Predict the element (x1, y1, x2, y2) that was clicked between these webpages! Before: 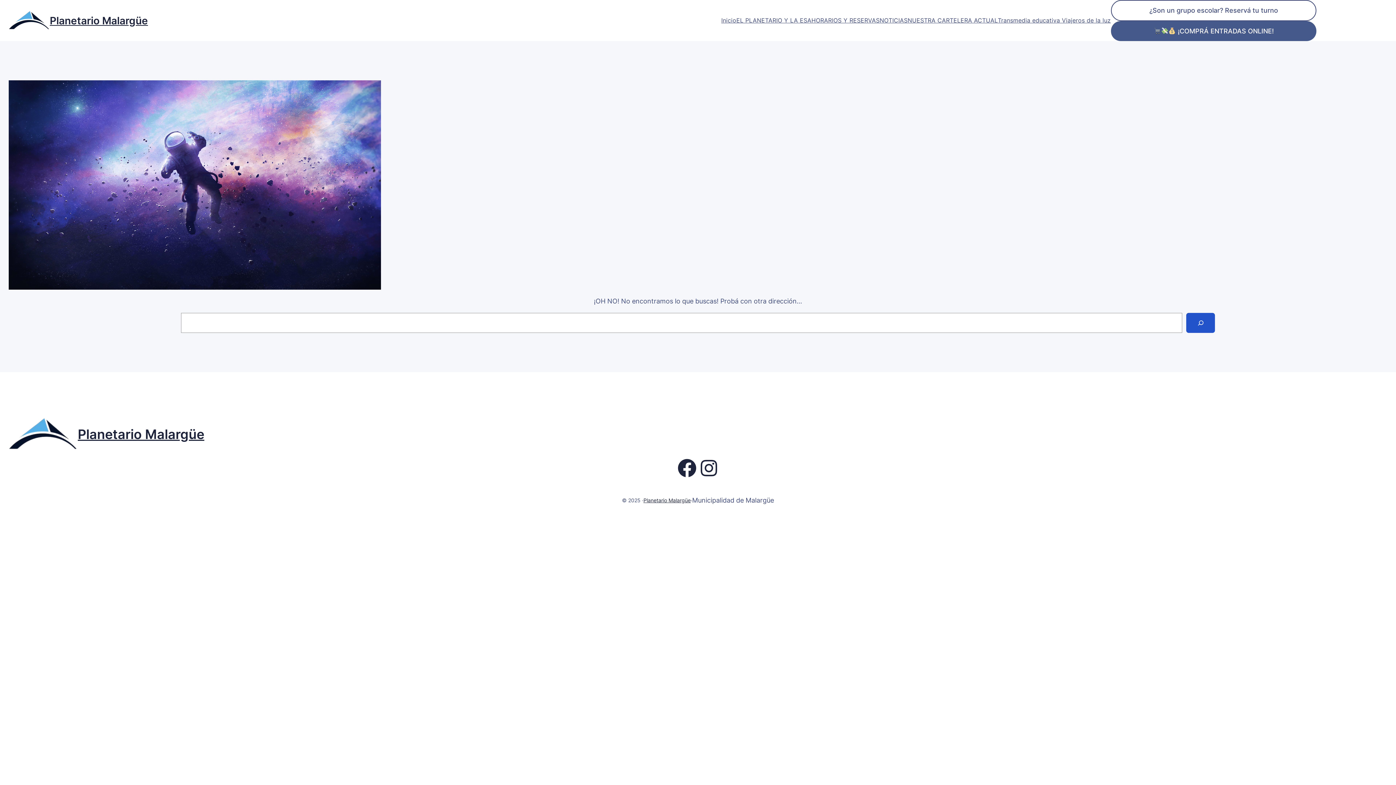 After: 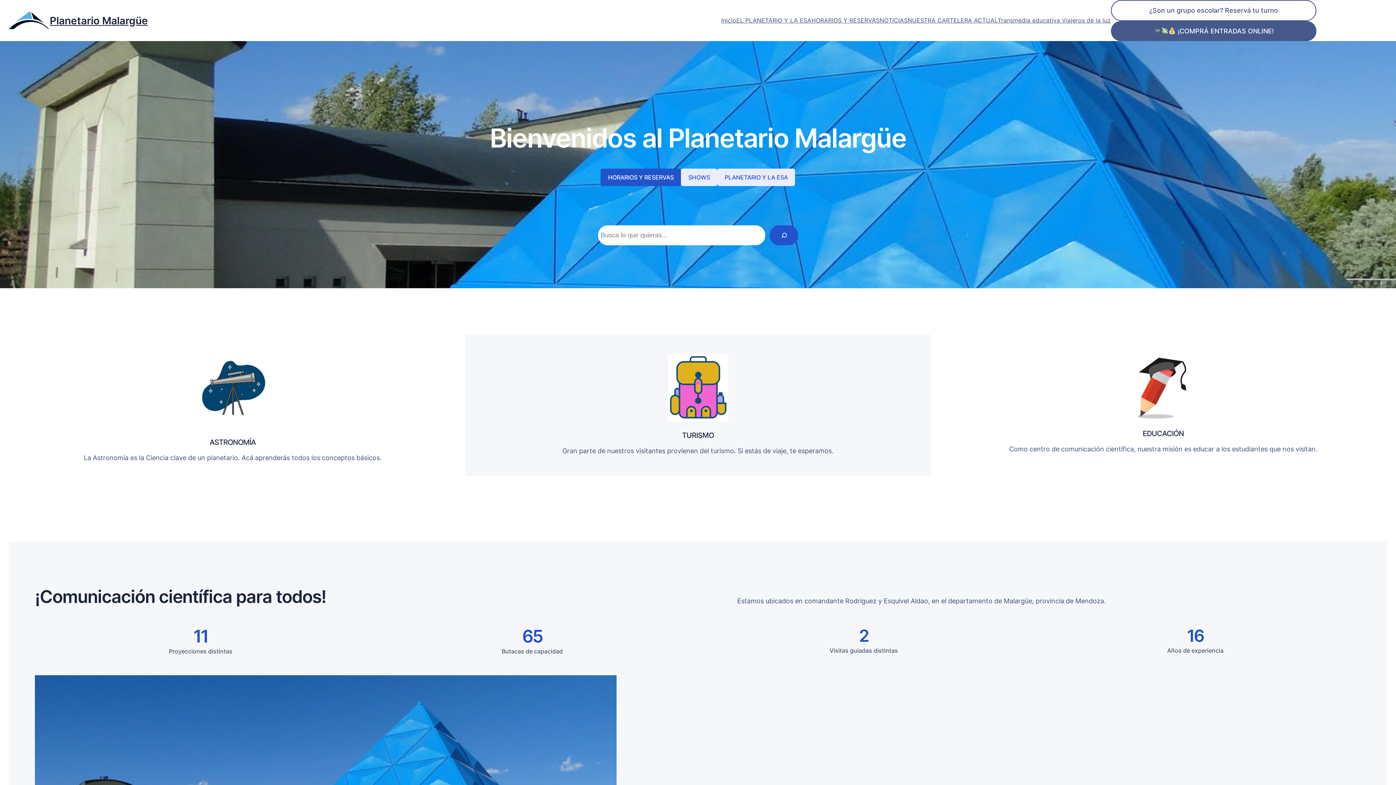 Action: bbox: (721, 16, 736, 25) label: Inicio